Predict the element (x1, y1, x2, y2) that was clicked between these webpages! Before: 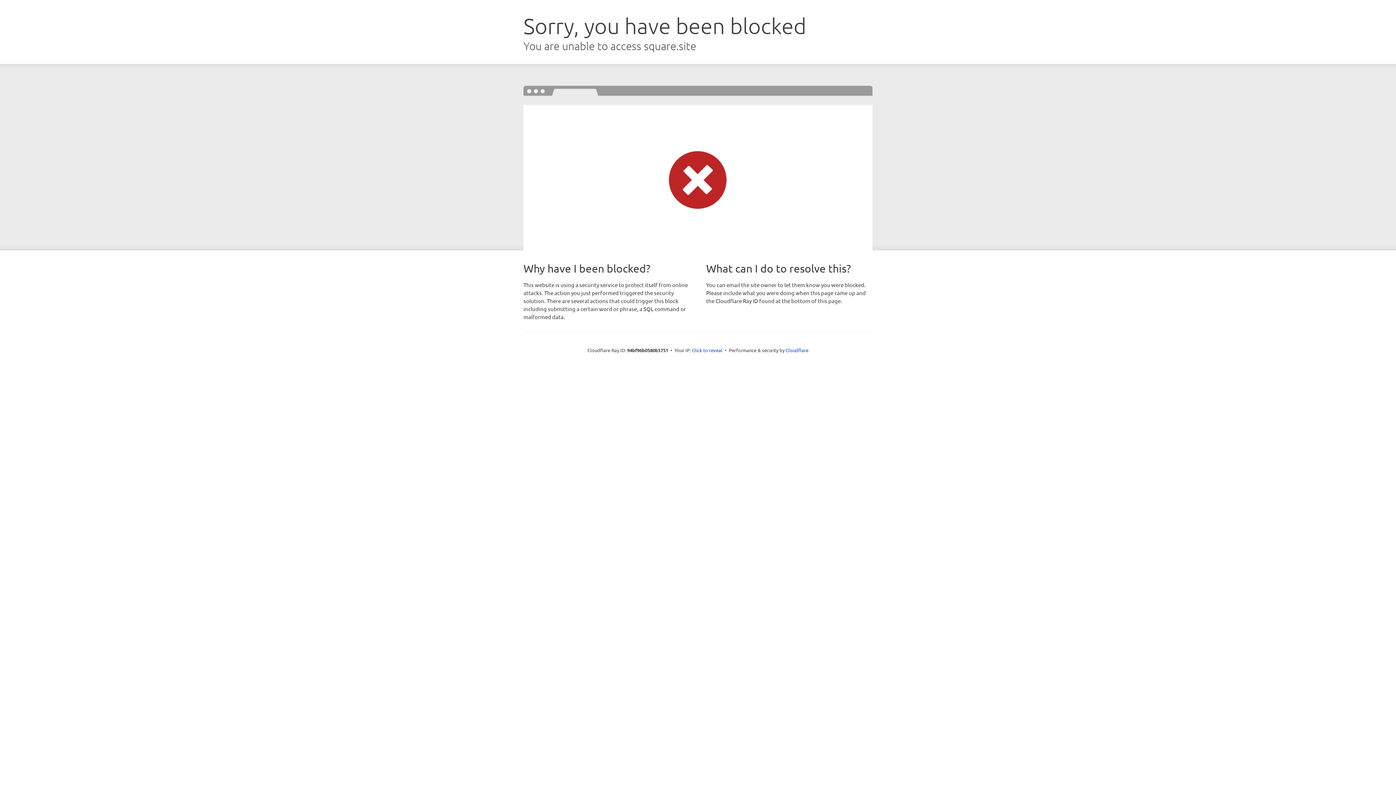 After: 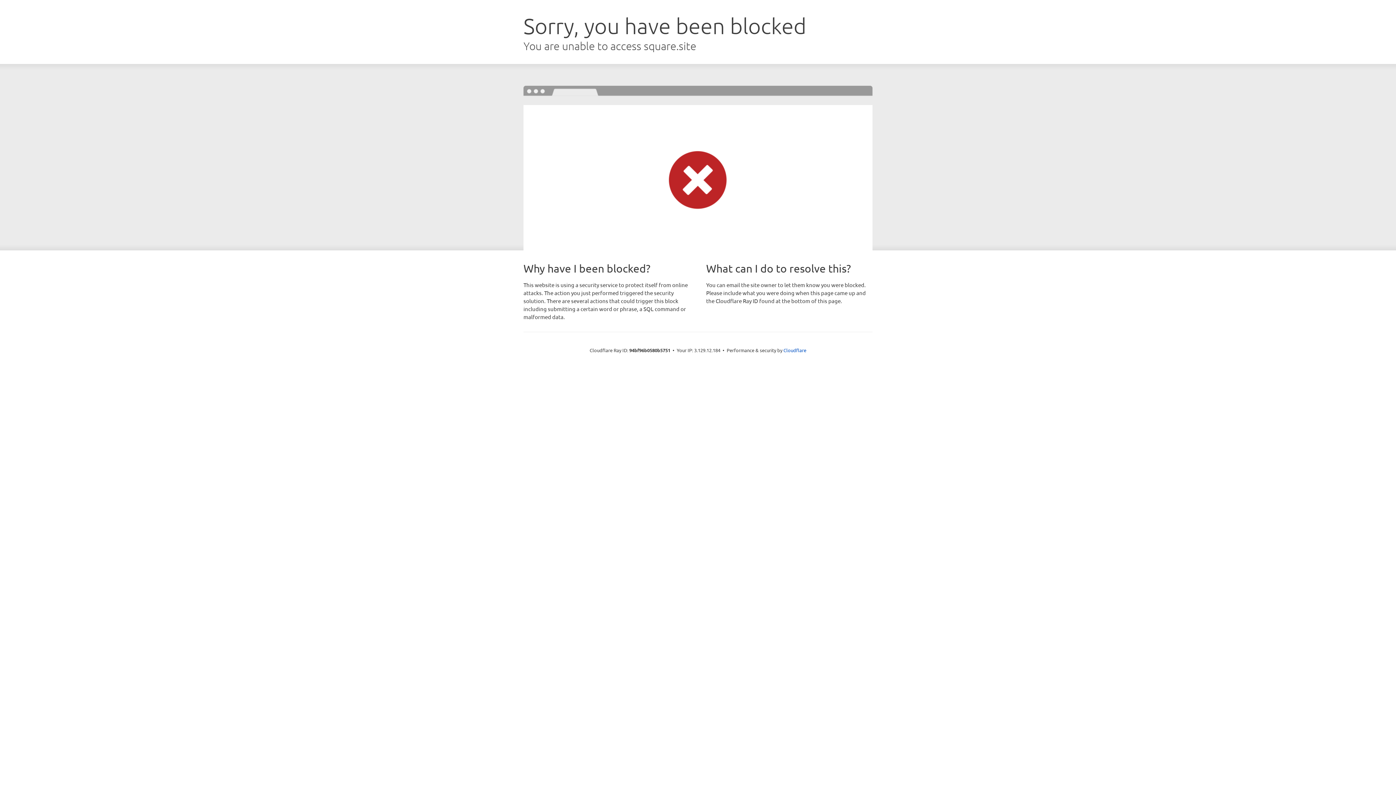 Action: label: Click to reveal bbox: (692, 346, 722, 353)